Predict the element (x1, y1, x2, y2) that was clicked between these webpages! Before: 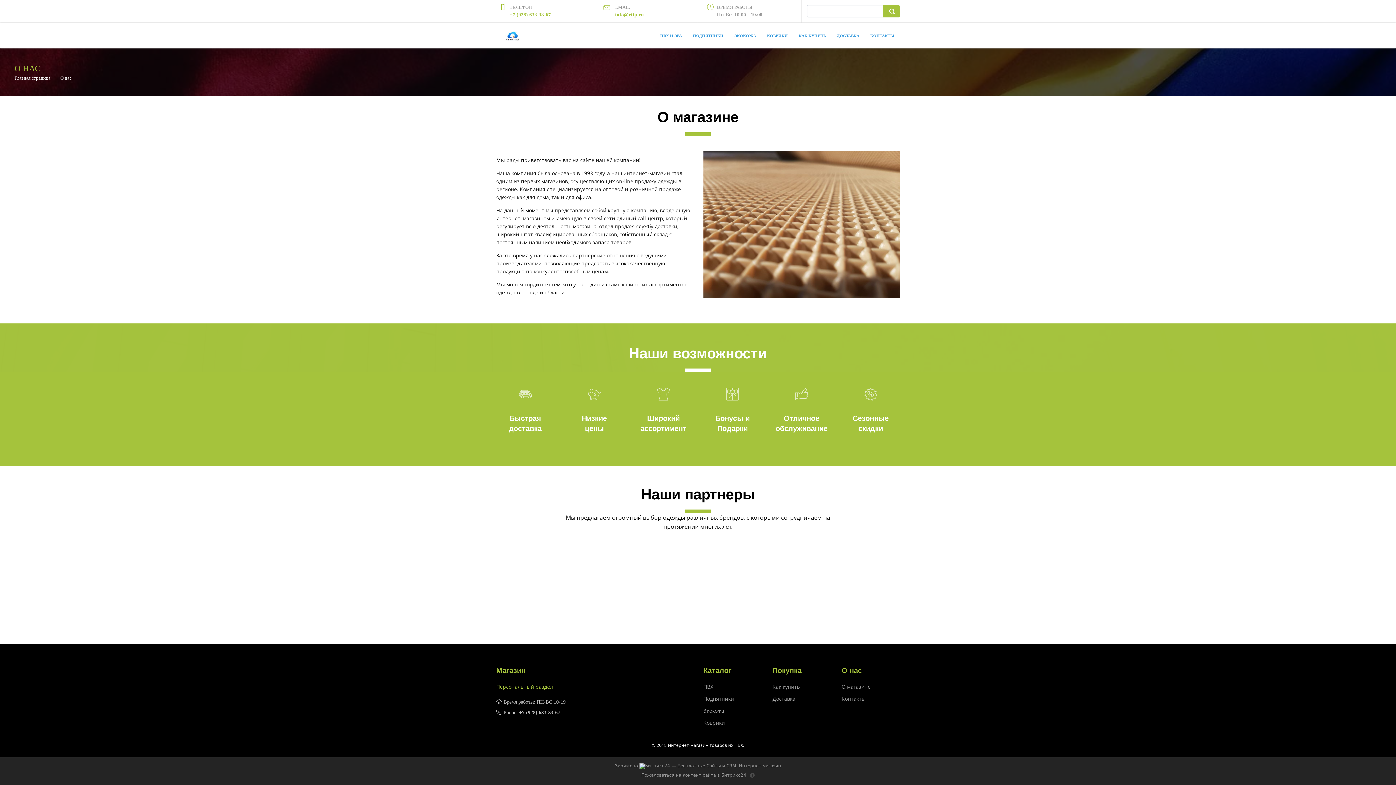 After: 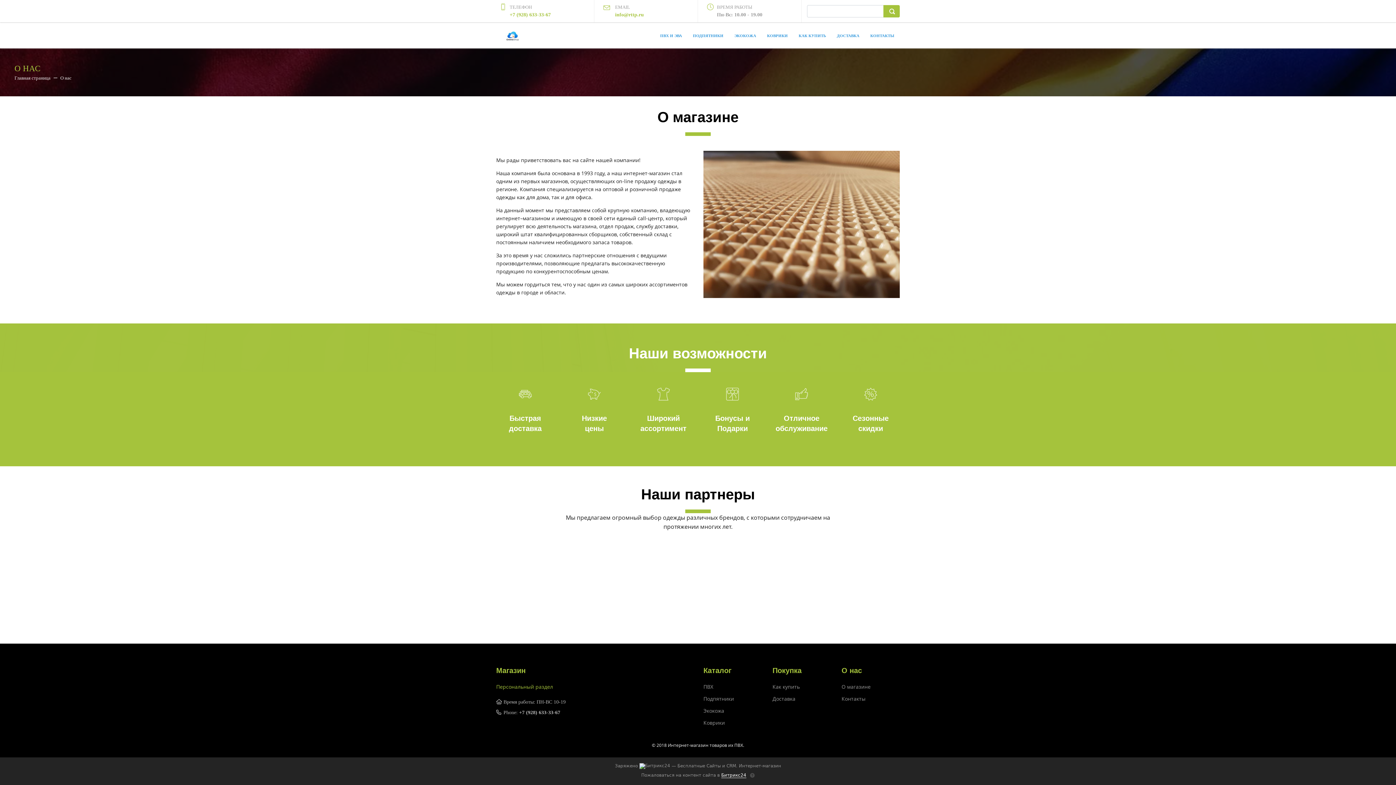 Action: label: Битрикс24 bbox: (721, 773, 746, 778)